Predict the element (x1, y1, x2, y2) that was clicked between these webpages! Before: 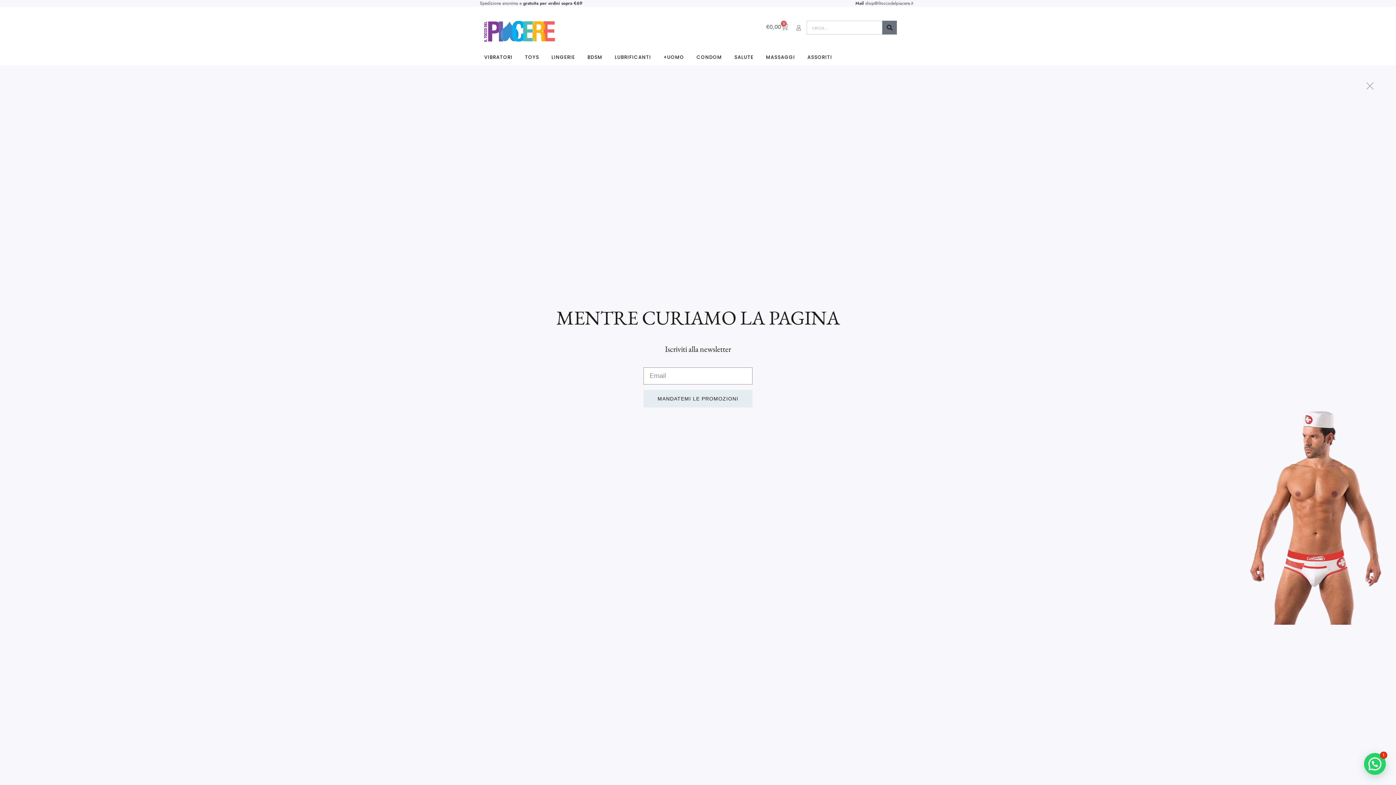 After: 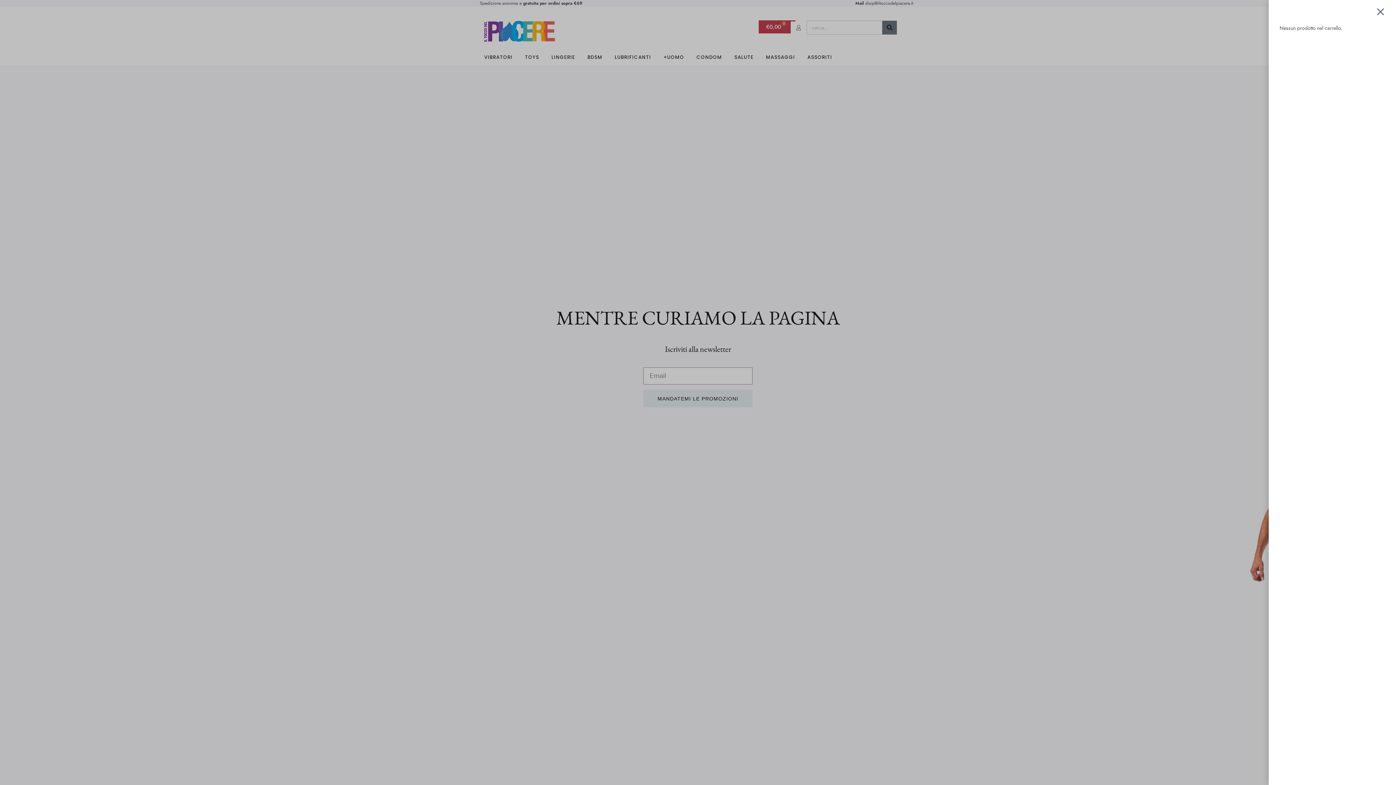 Action: bbox: (759, 20, 795, 33) label: €0,00
0
Carrello